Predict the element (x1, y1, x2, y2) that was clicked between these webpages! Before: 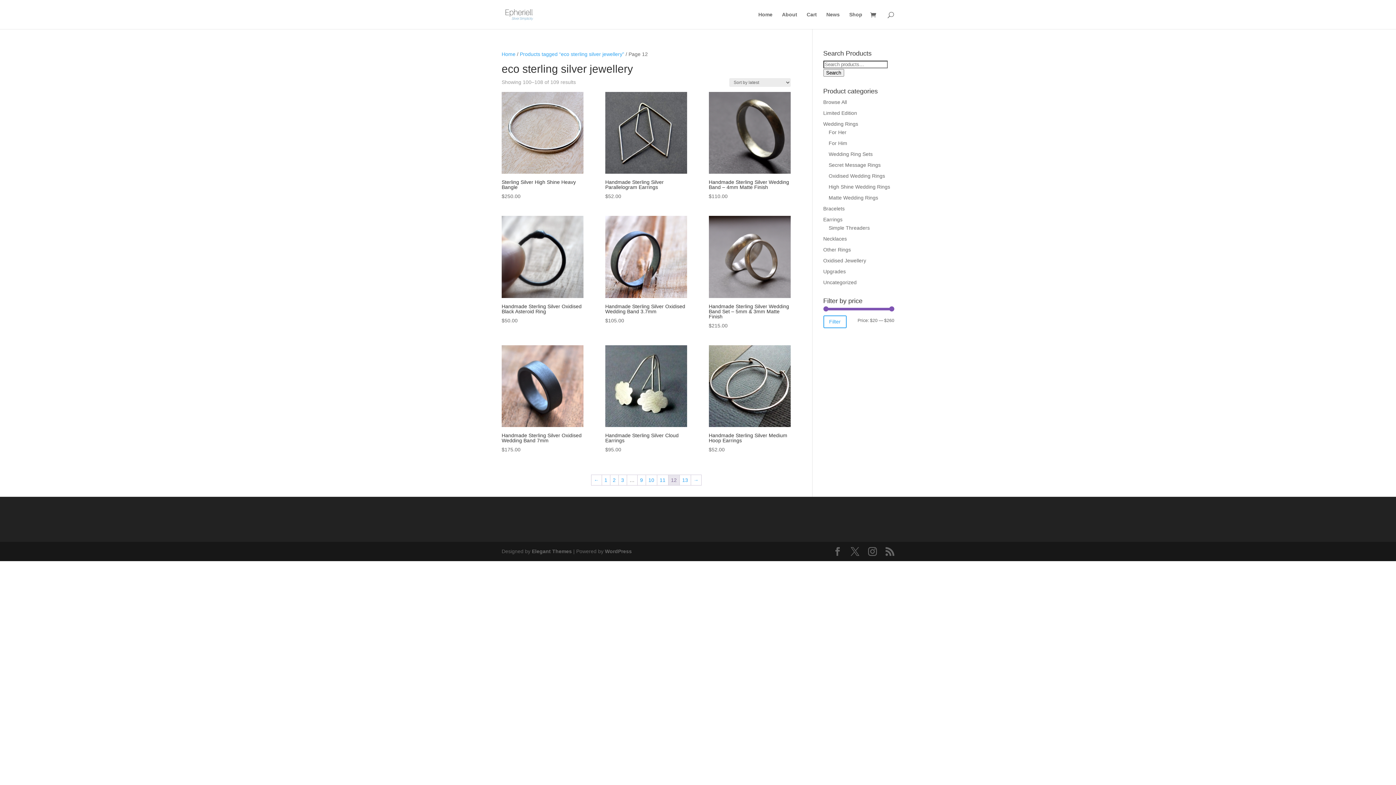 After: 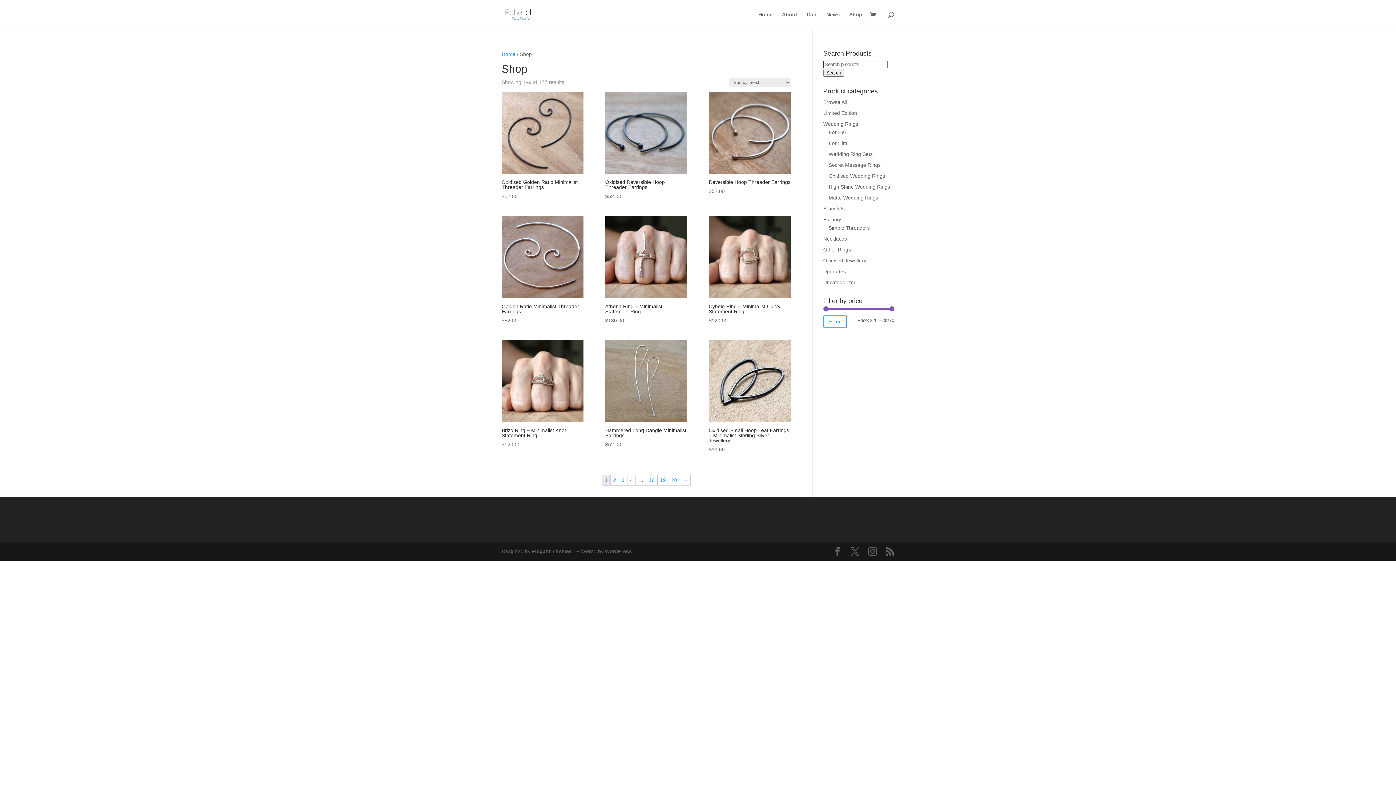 Action: bbox: (849, 12, 862, 29) label: Shop